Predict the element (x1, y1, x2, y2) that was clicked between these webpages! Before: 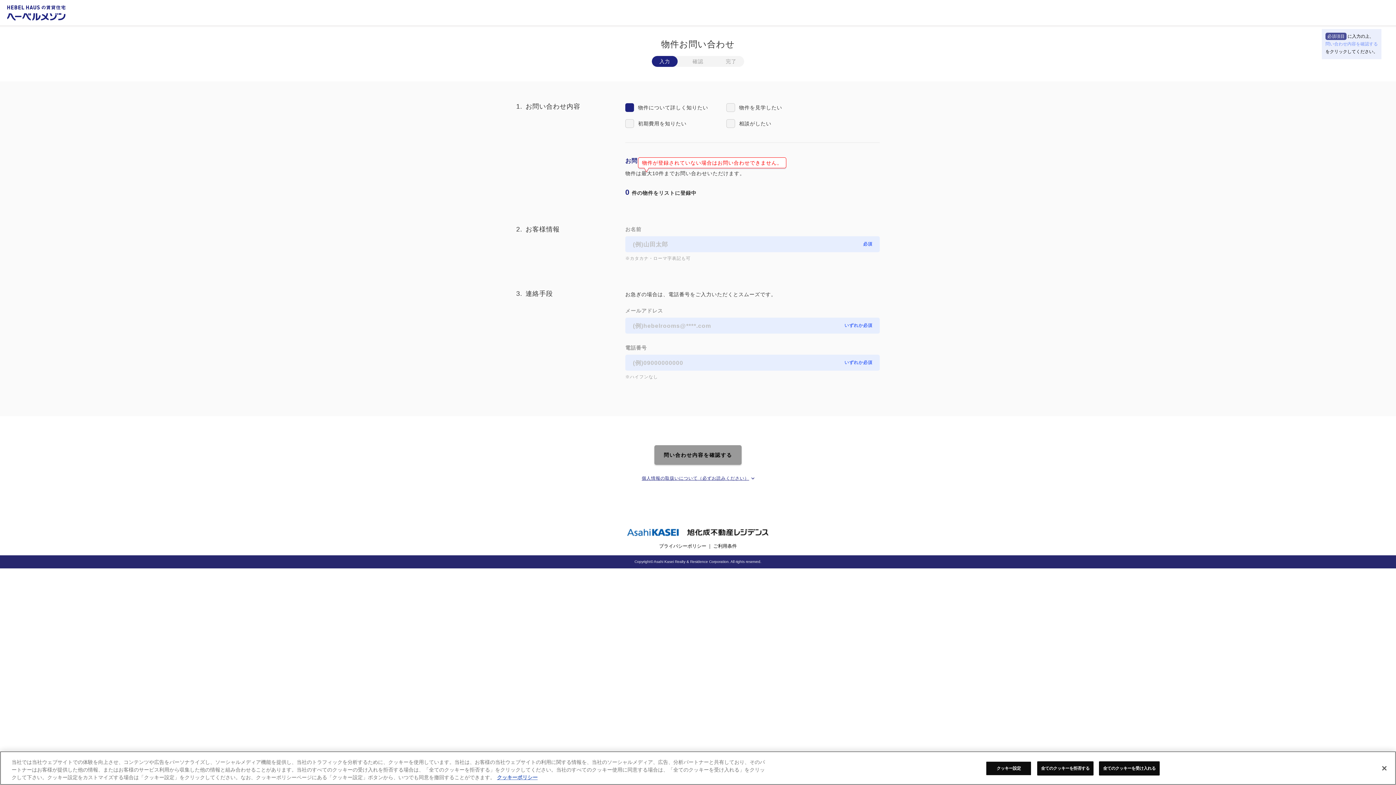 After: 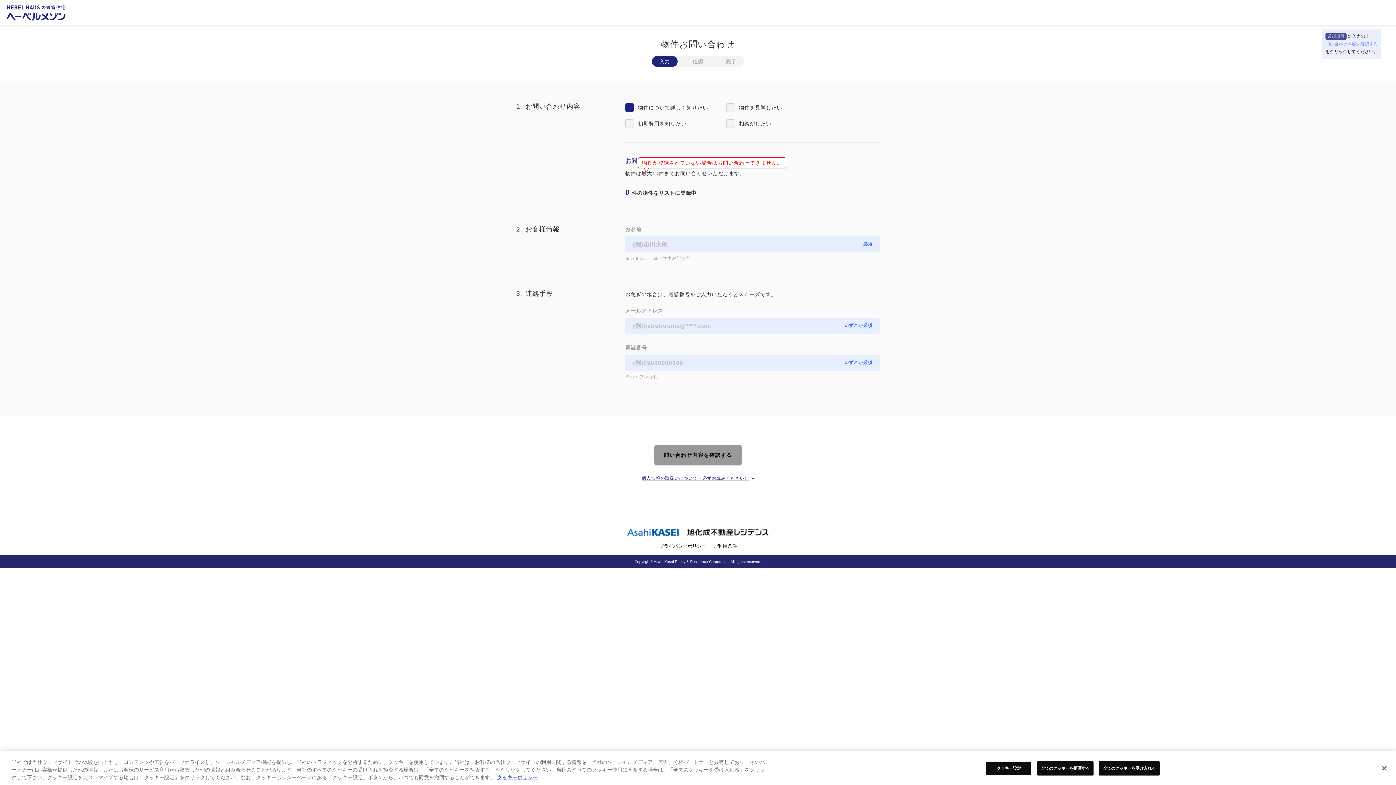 Action: label: ご利用条件 bbox: (713, 543, 737, 549)